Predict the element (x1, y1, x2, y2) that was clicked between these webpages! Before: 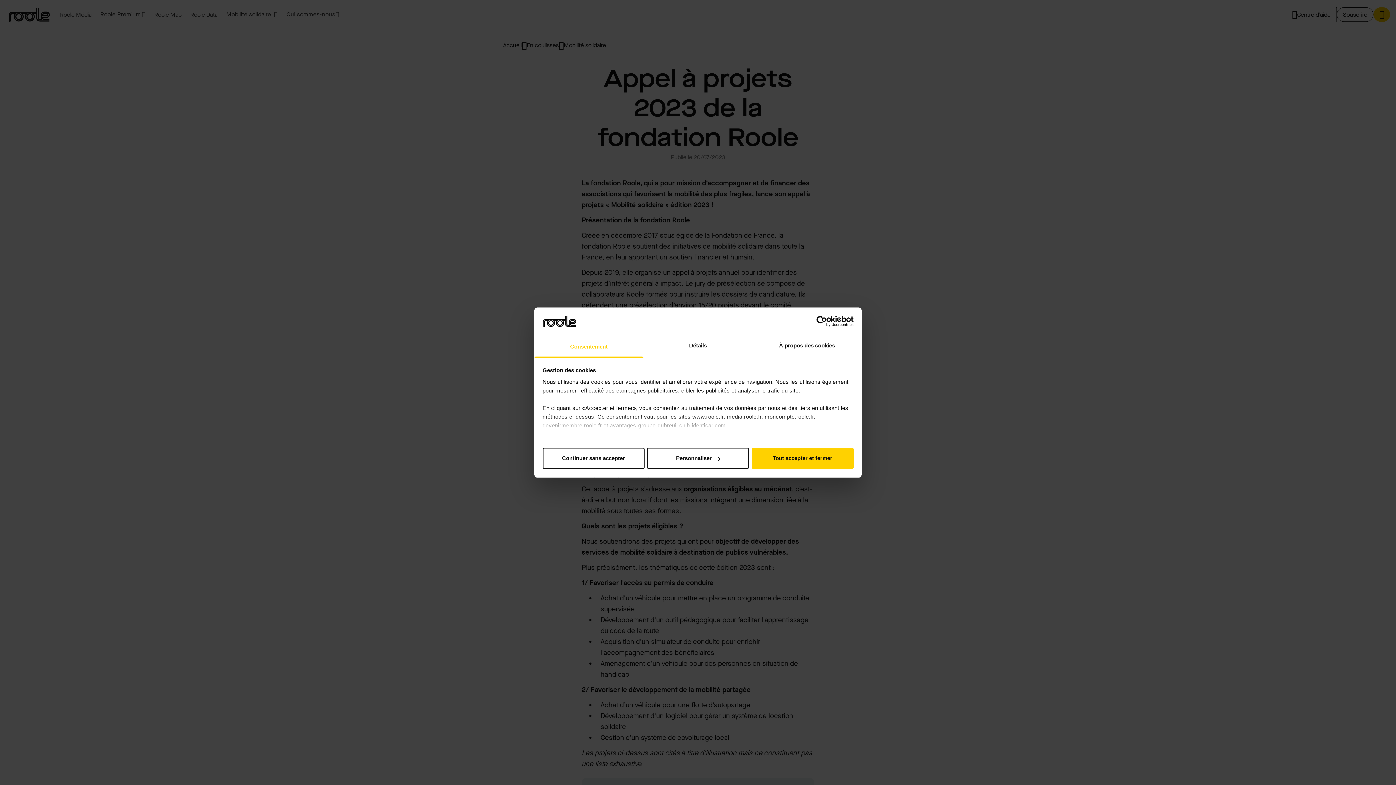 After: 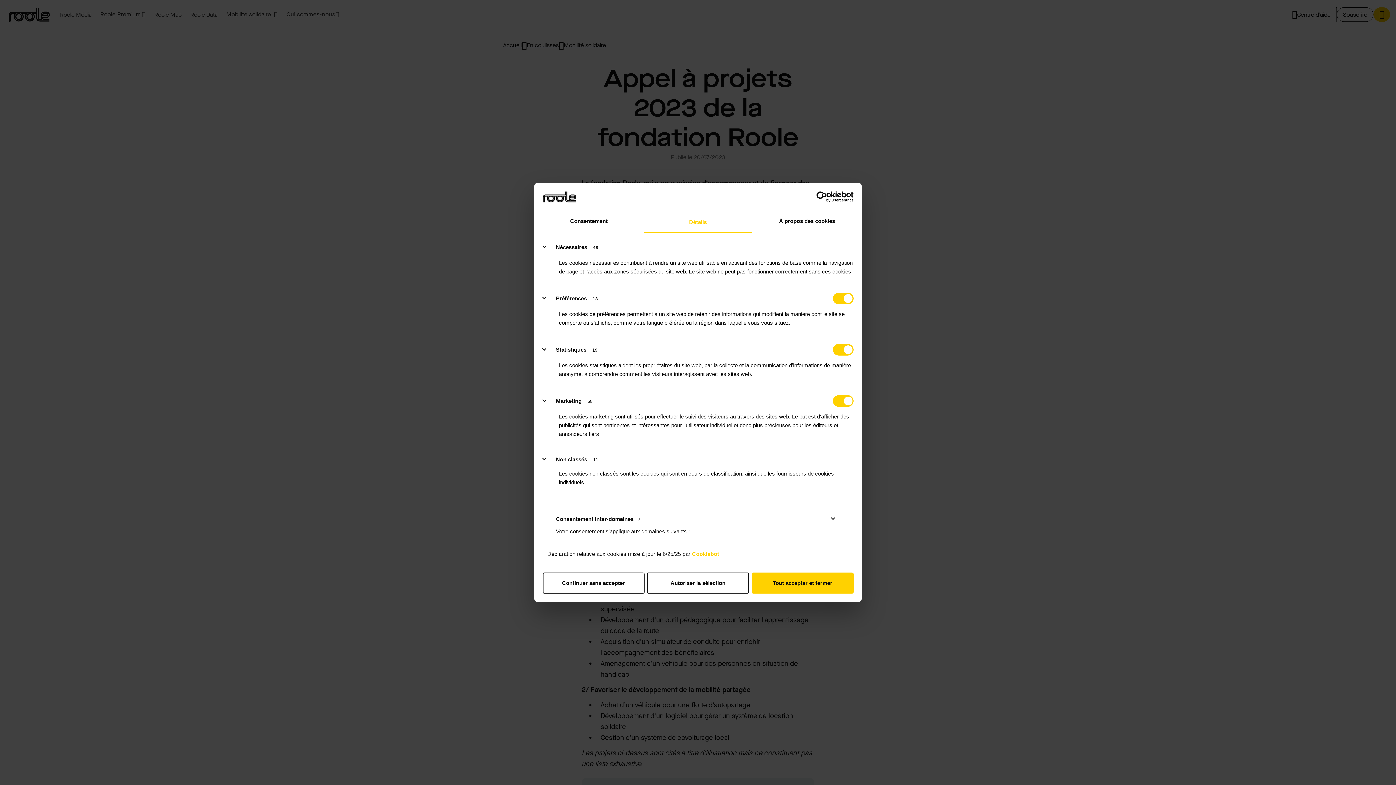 Action: label: Personnaliser bbox: (647, 448, 749, 469)